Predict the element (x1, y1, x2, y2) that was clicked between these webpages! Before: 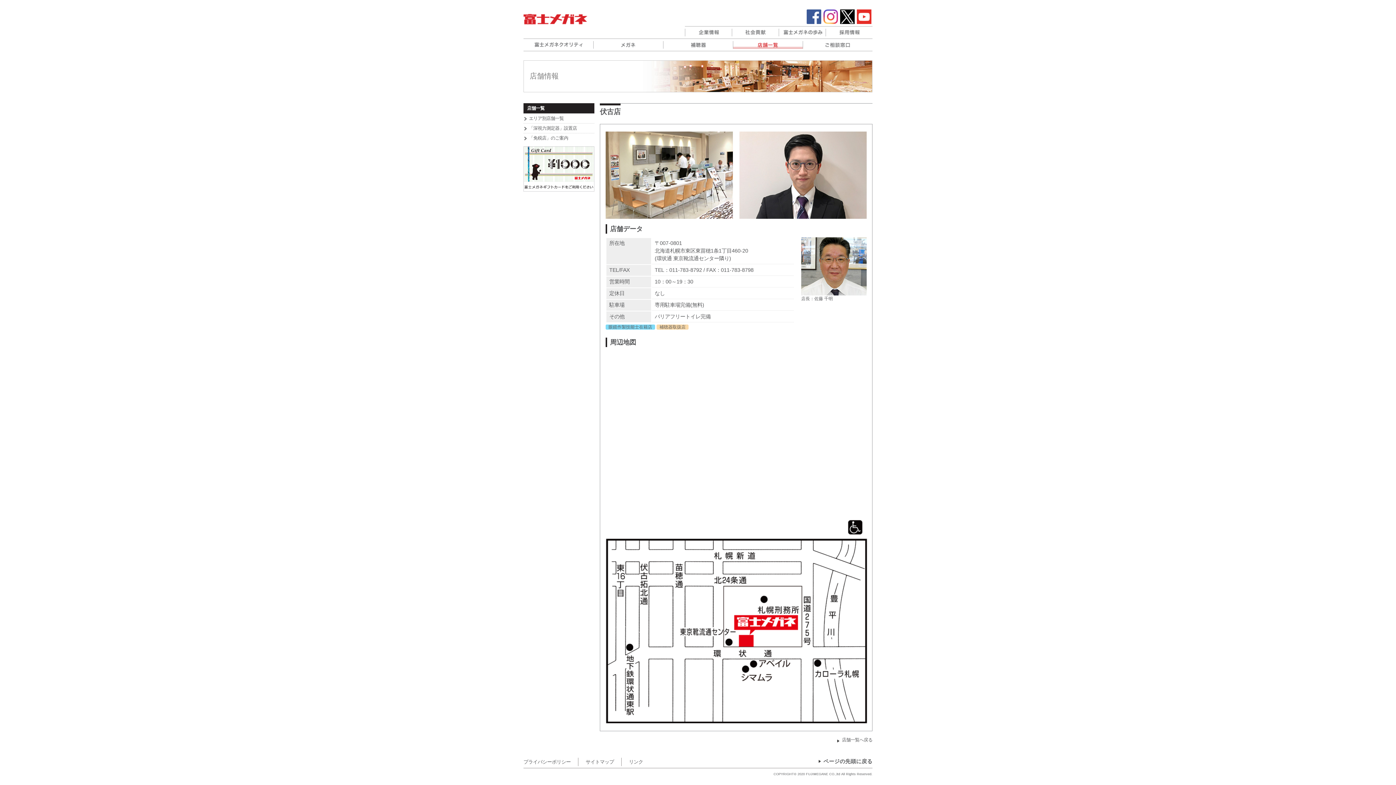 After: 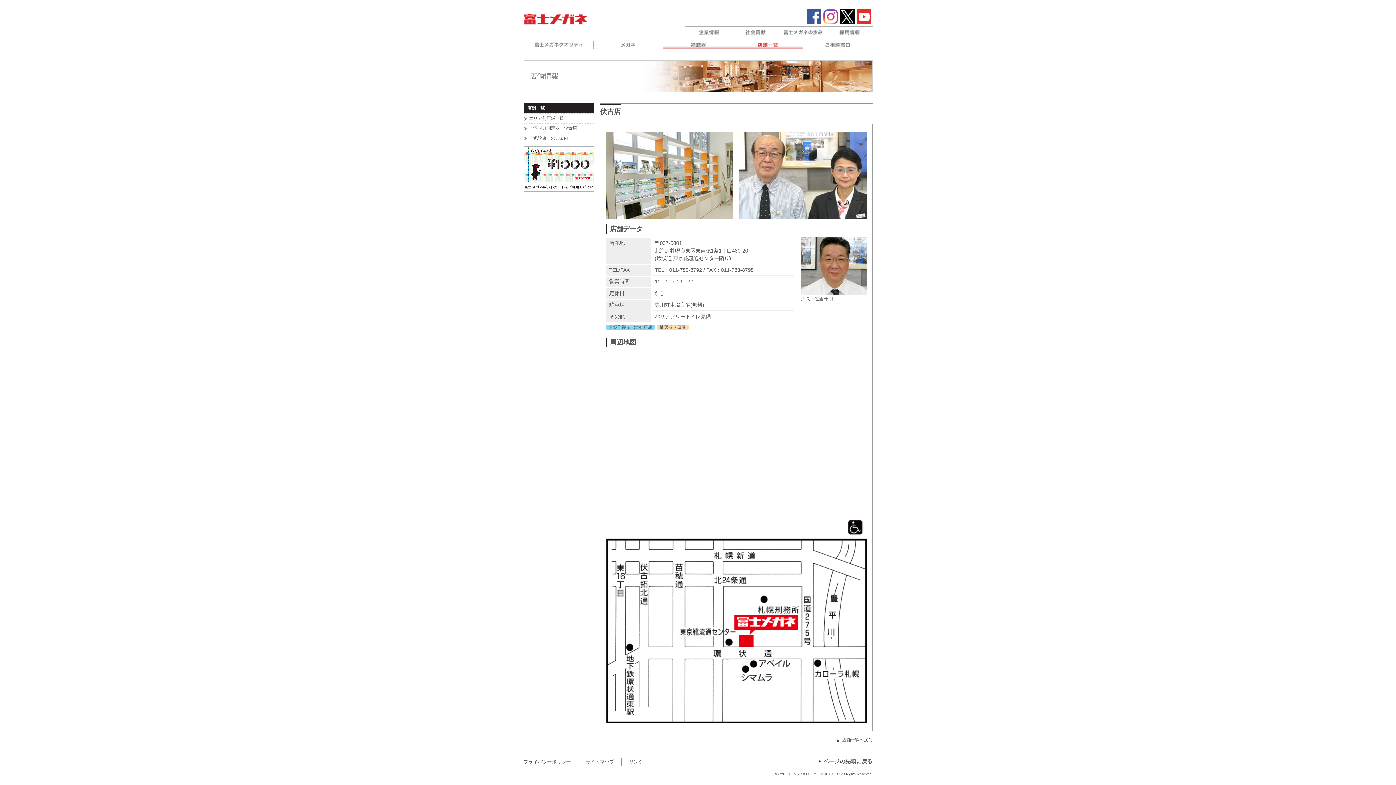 Action: bbox: (663, 39, 733, 45)